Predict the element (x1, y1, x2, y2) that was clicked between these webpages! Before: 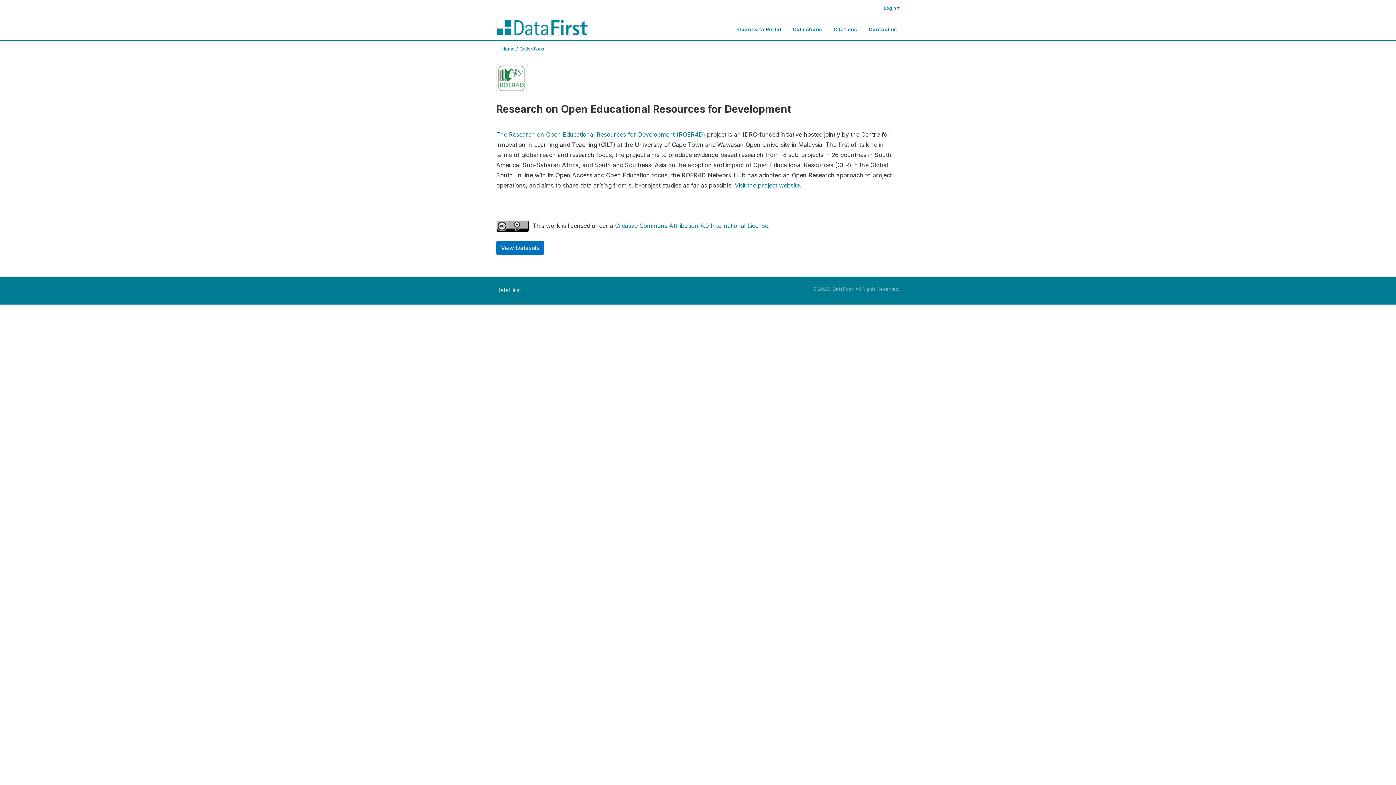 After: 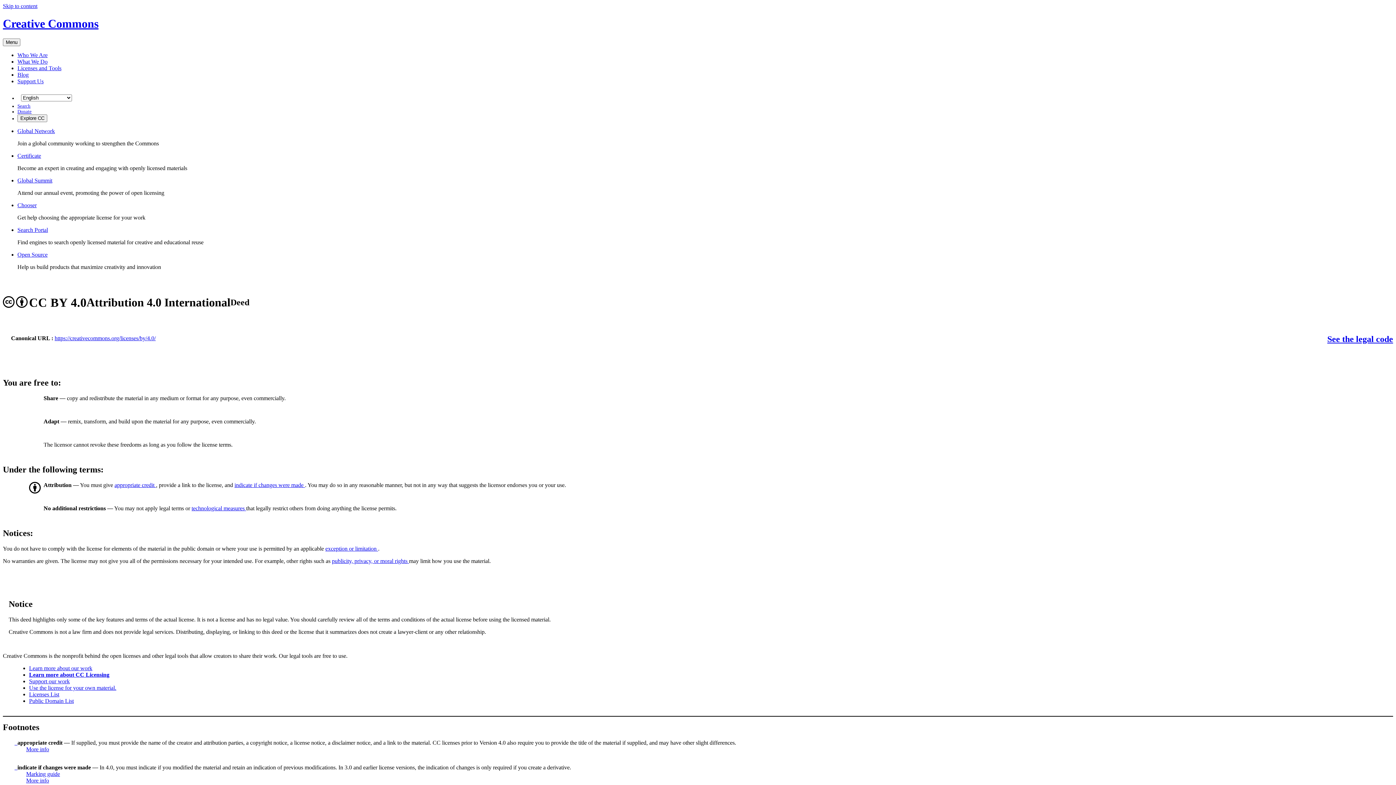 Action: bbox: (615, 222, 768, 229) label: Creative Commons Attribution 4.0 International License